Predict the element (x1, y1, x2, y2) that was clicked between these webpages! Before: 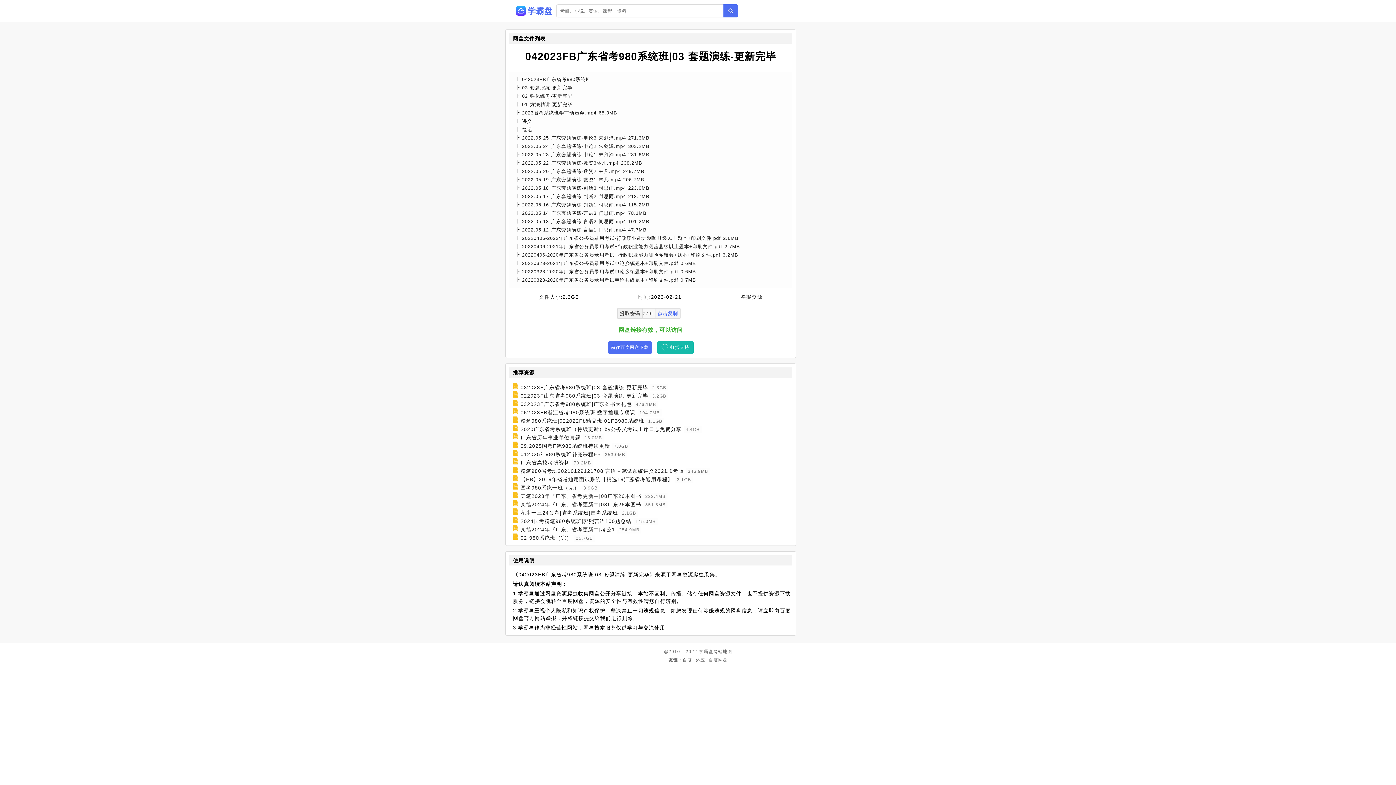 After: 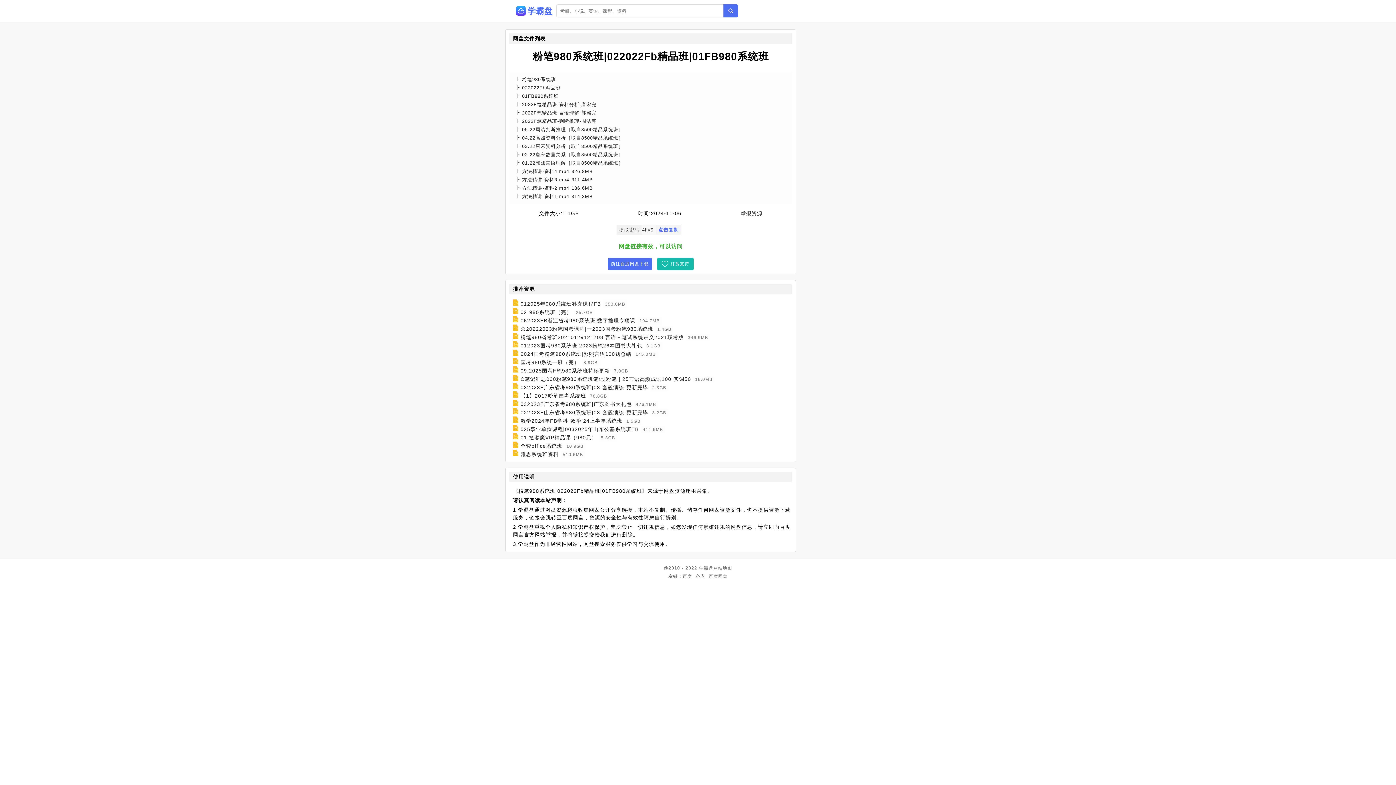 Action: label: 粉笔980系统班|022022Fb精品班|01FB980系统班 bbox: (520, 418, 644, 424)